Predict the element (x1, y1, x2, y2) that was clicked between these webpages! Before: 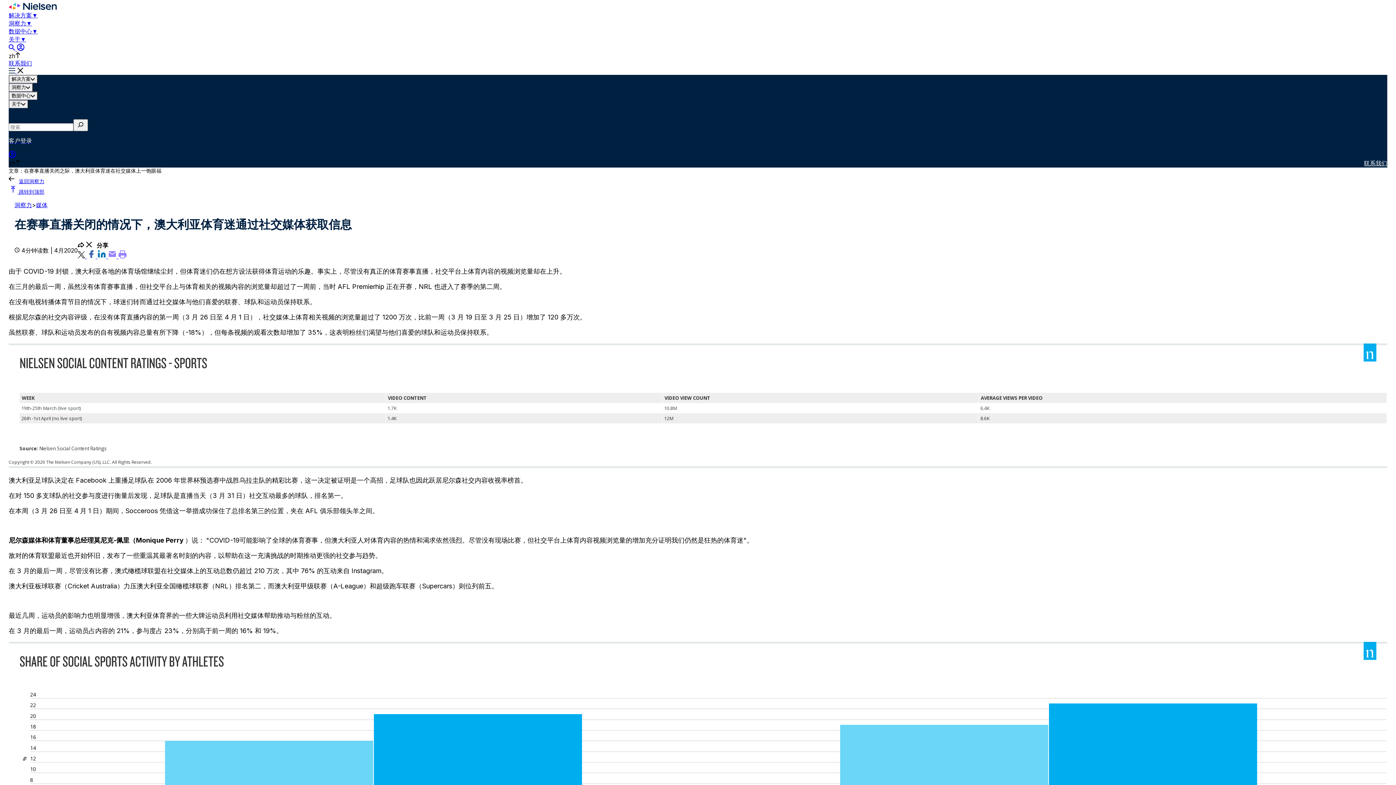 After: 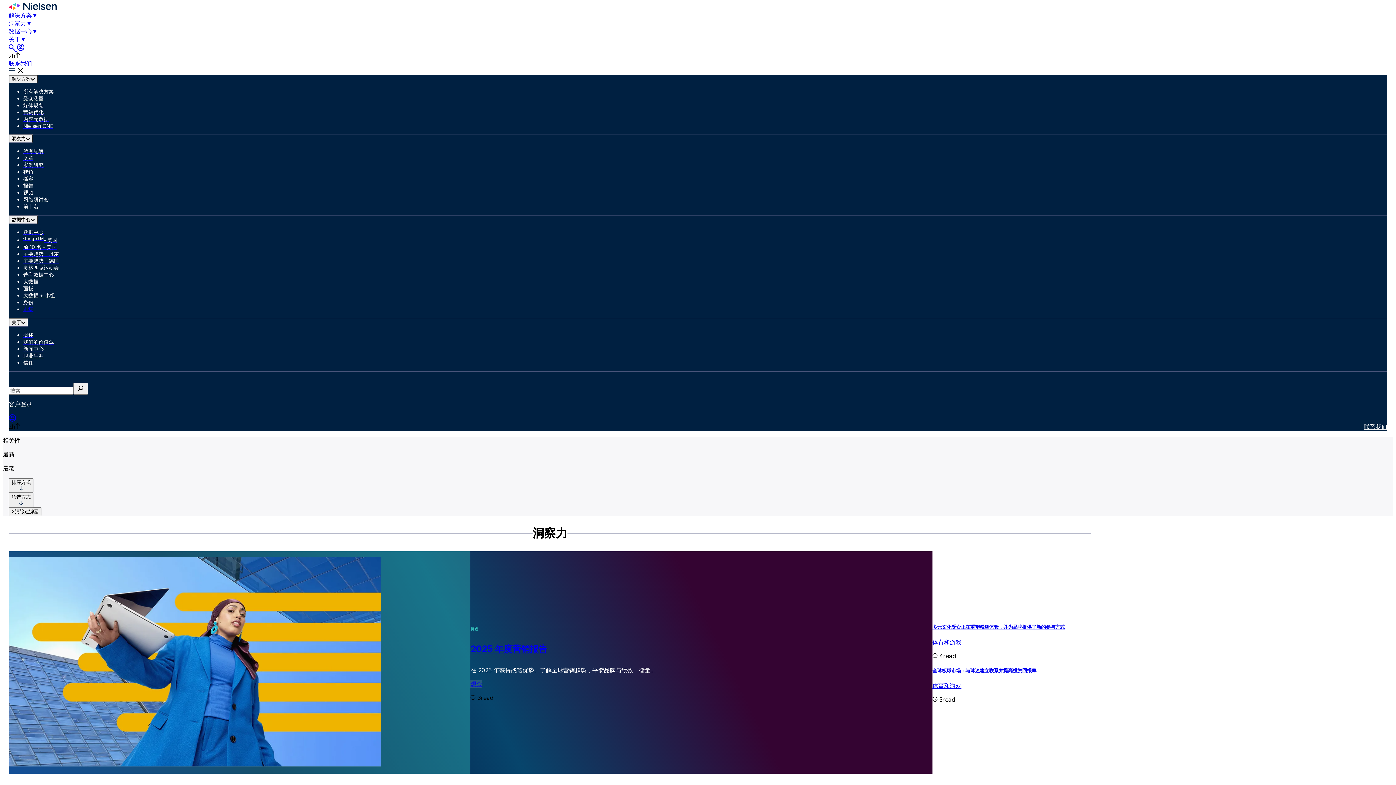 Action: bbox: (14, 201, 32, 208) label: 洞察力